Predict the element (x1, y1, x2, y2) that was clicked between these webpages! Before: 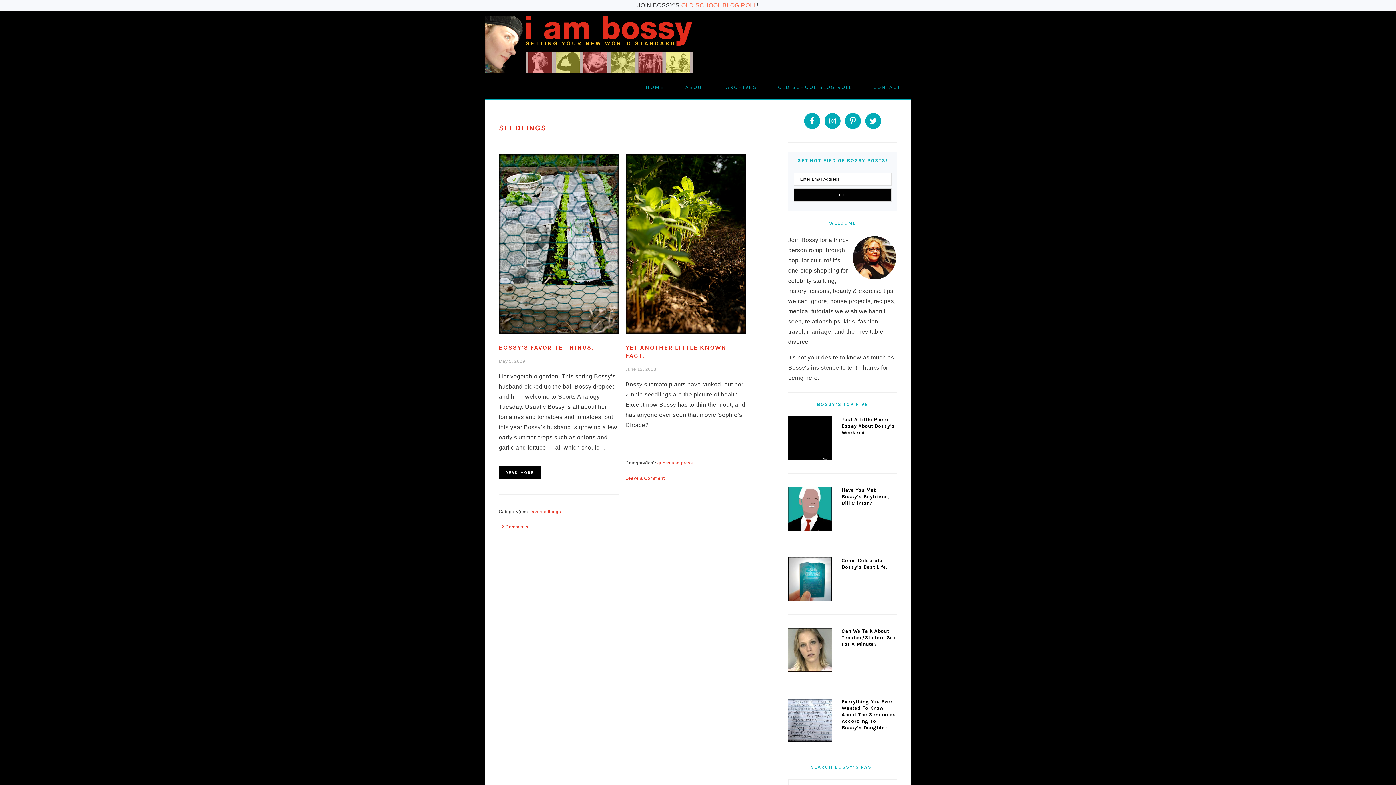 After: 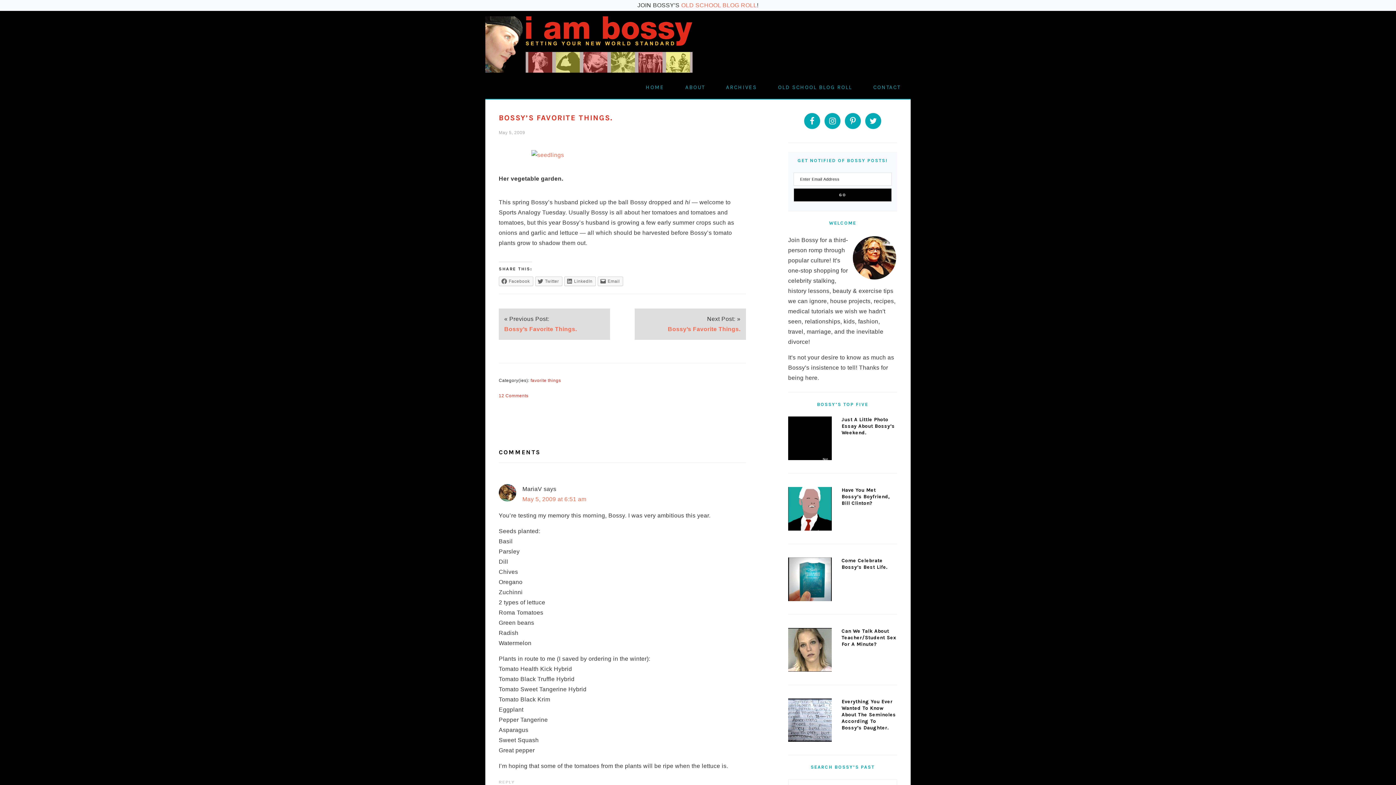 Action: label: READ MORE bbox: (498, 466, 540, 479)